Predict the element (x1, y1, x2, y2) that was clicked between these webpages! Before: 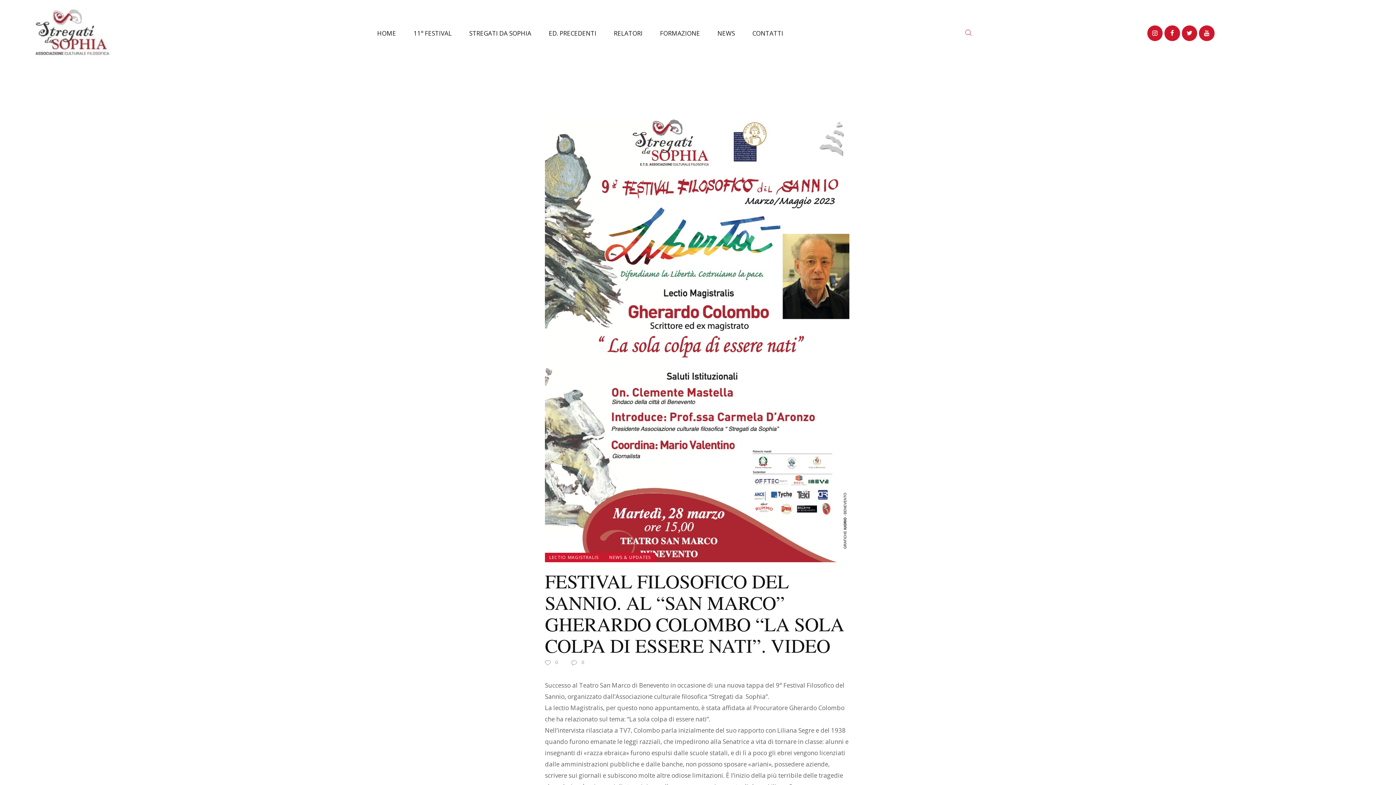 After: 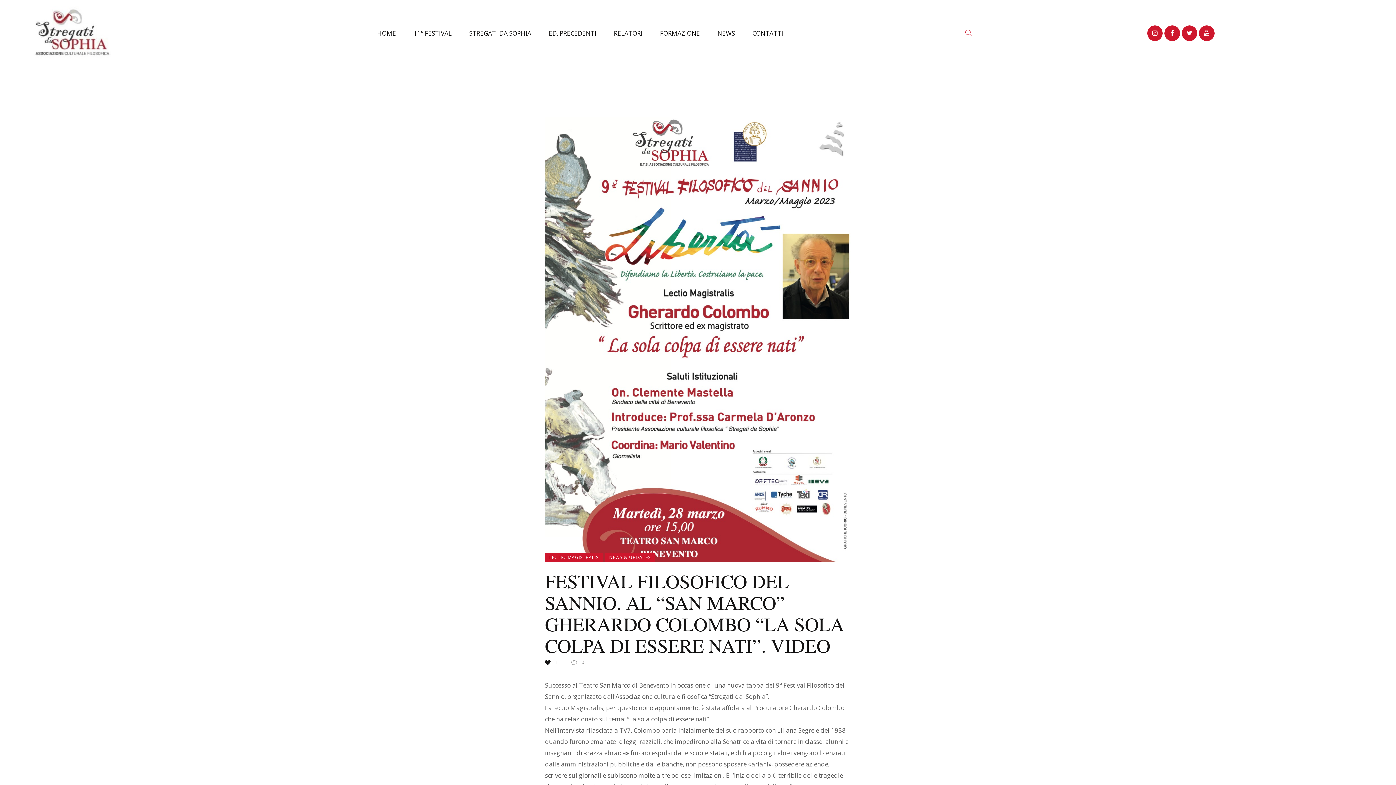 Action: bbox: (545, 659, 570, 665) label: 0